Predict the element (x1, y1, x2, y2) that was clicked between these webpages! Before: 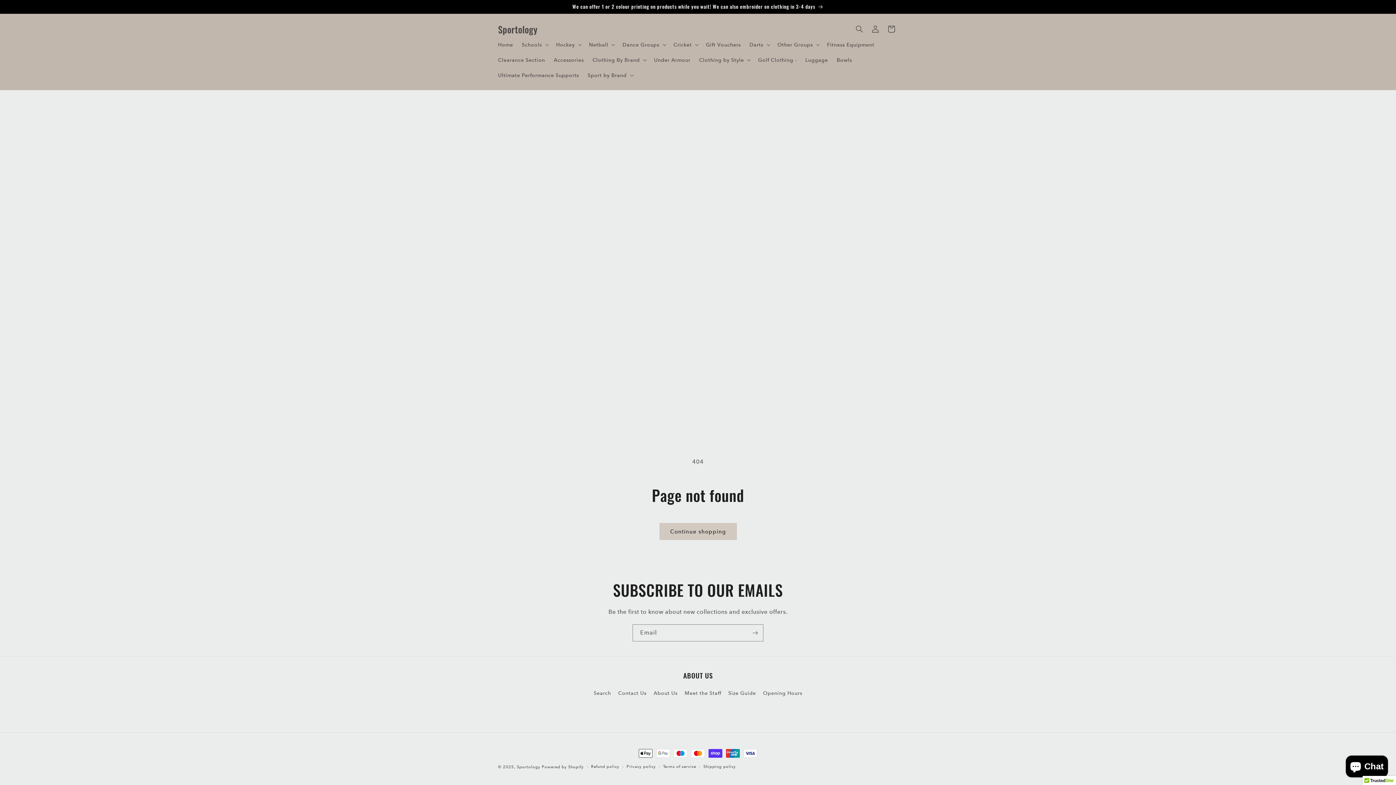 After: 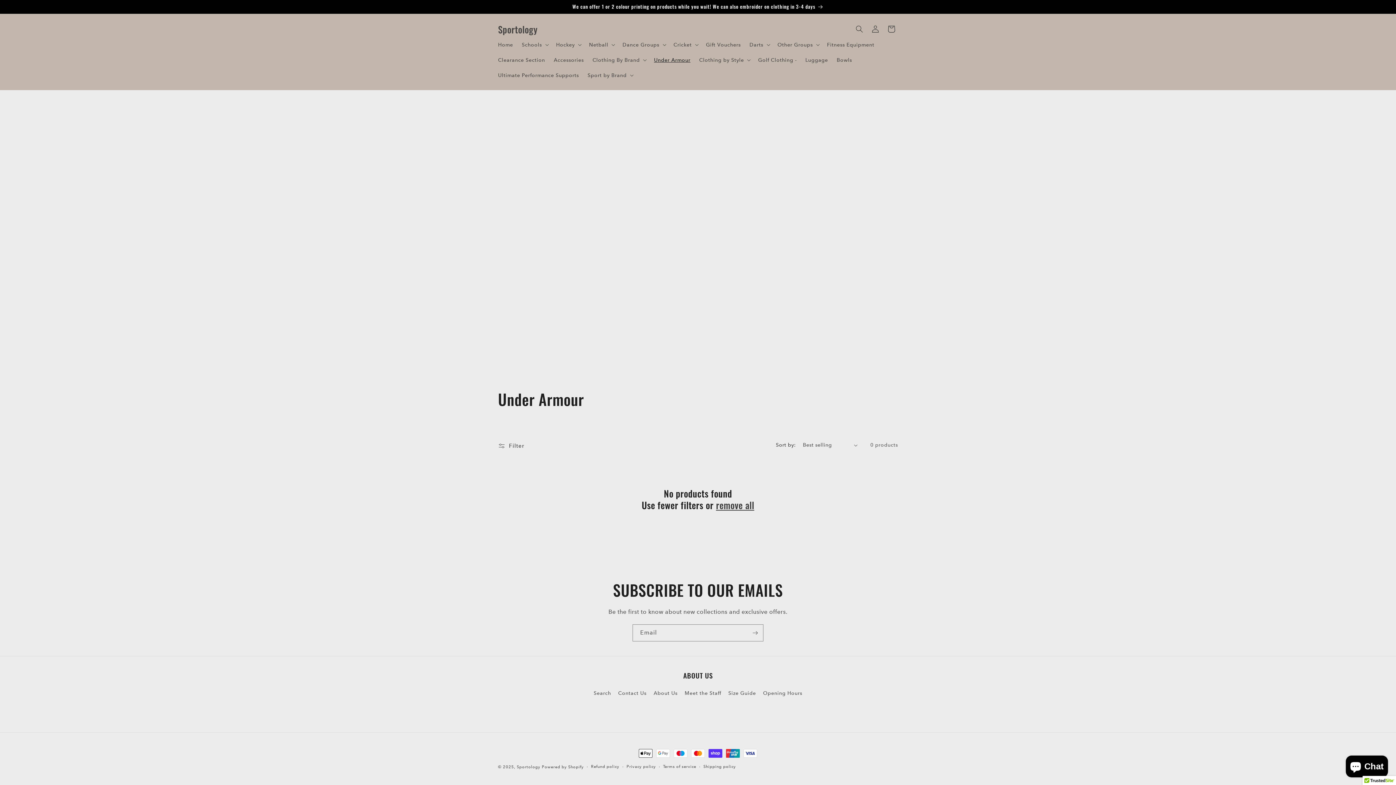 Action: bbox: (649, 52, 694, 67) label: Under Armour